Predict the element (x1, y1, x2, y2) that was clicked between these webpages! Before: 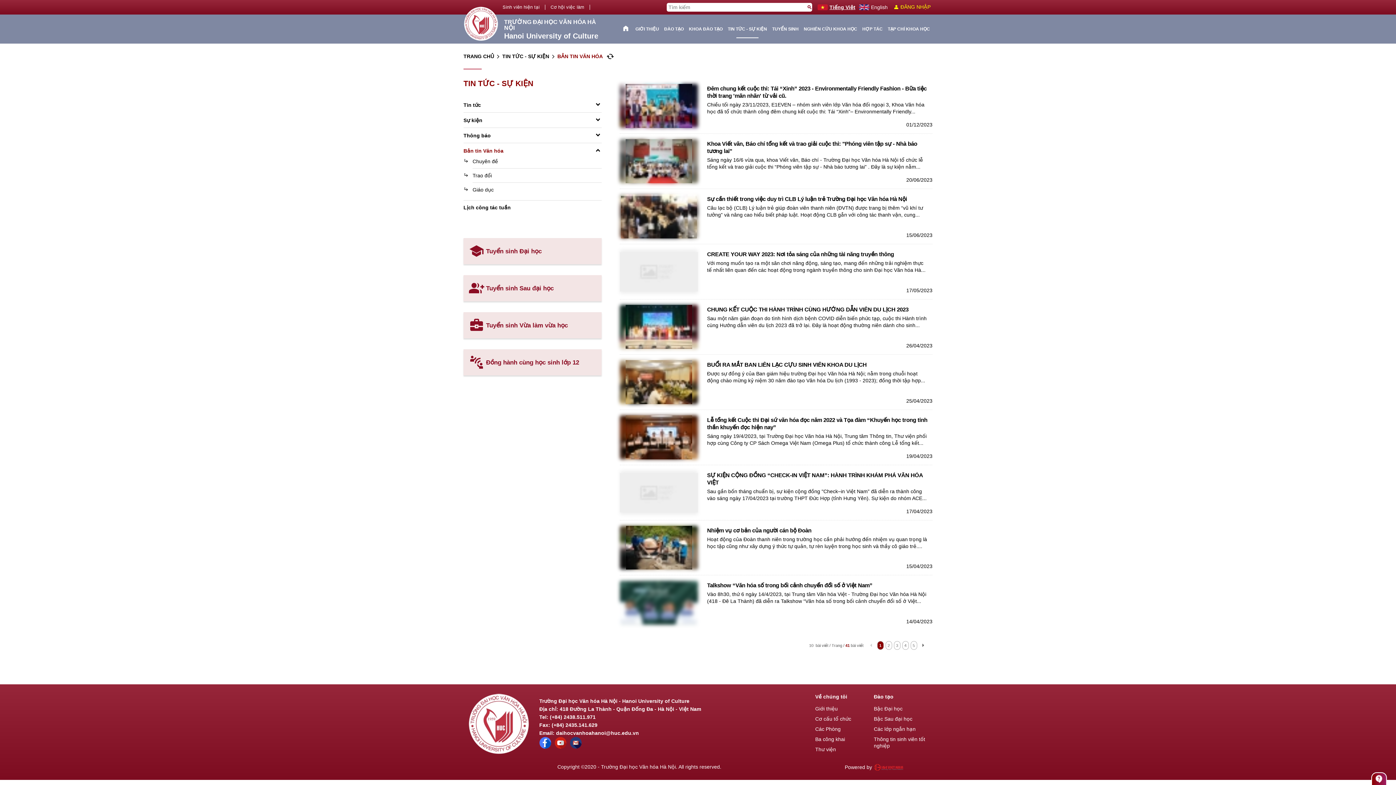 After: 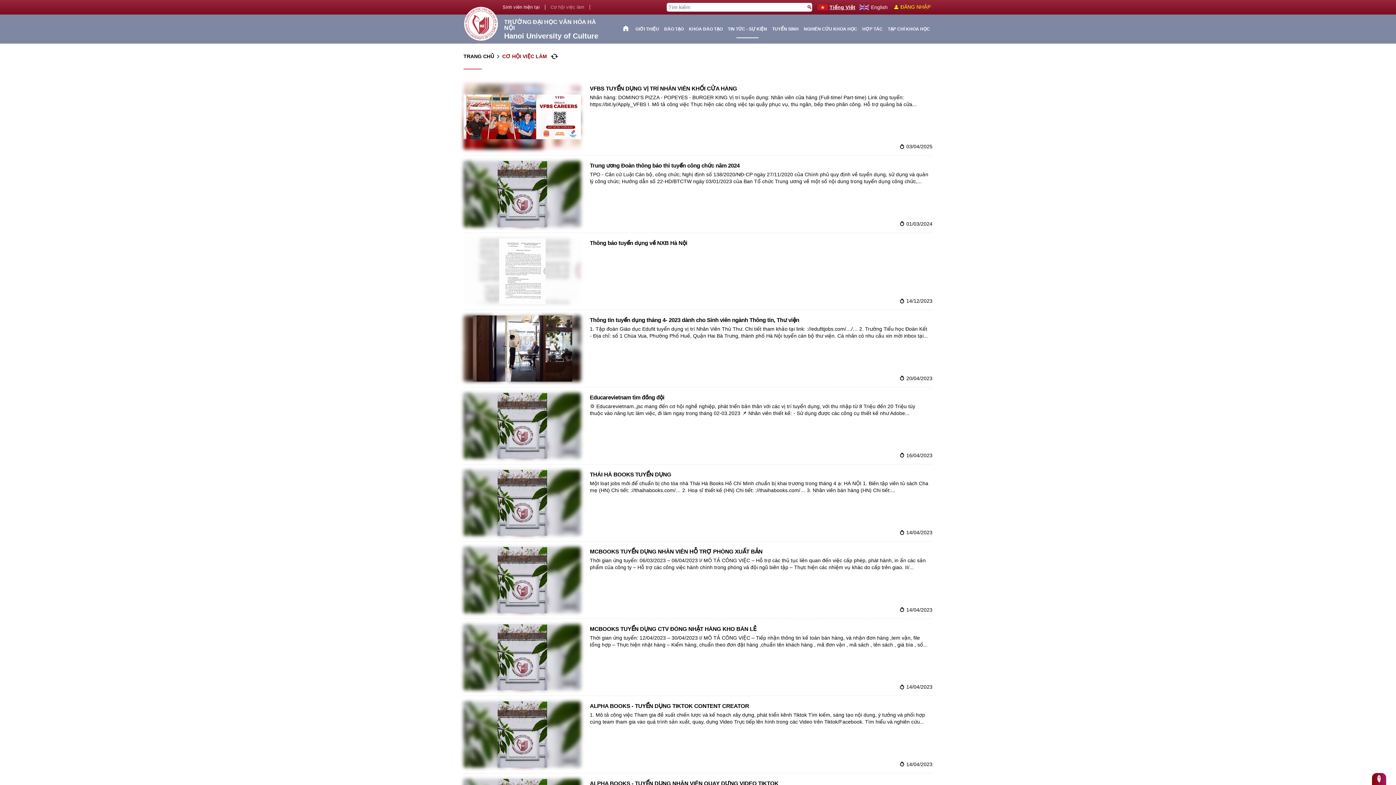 Action: label: Cơ hội việc làm bbox: (545, 4, 590, 9)